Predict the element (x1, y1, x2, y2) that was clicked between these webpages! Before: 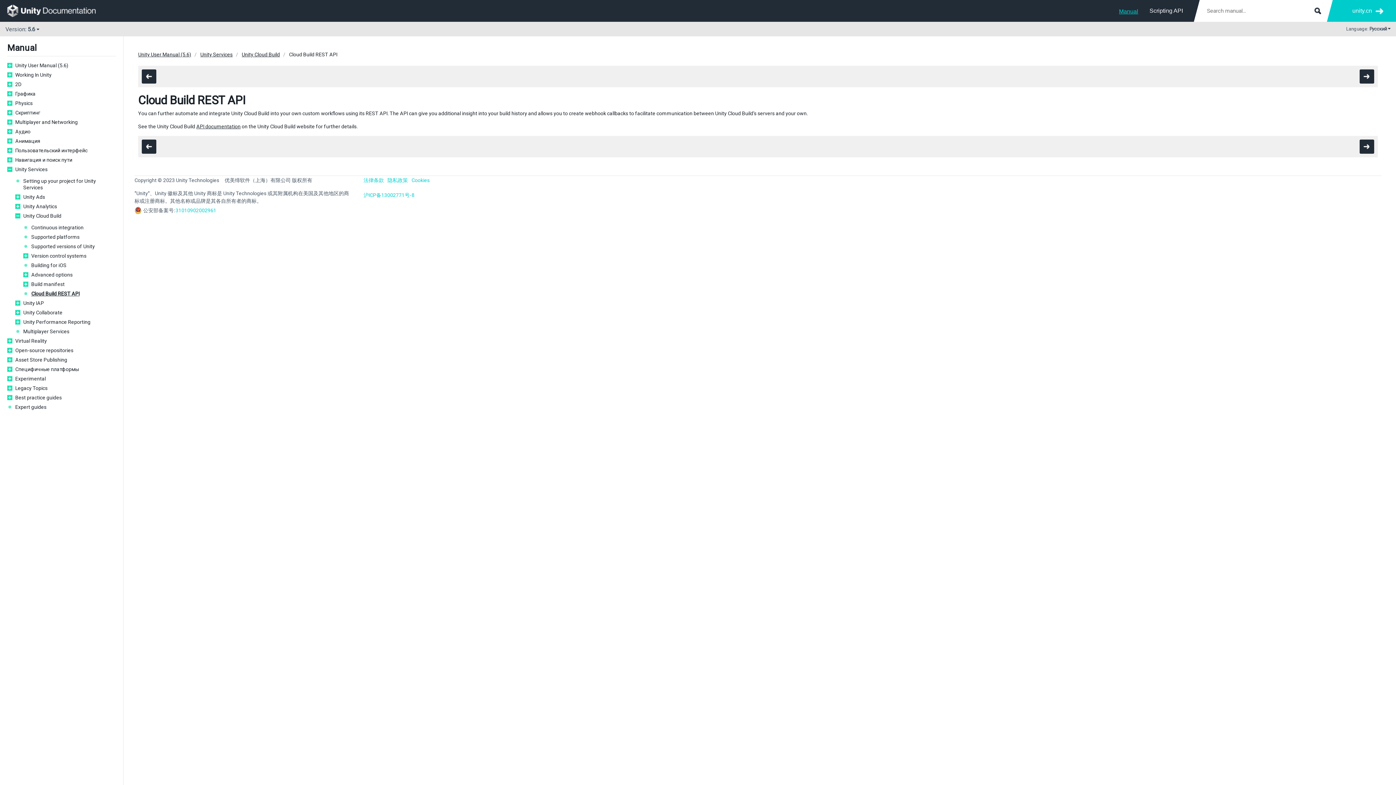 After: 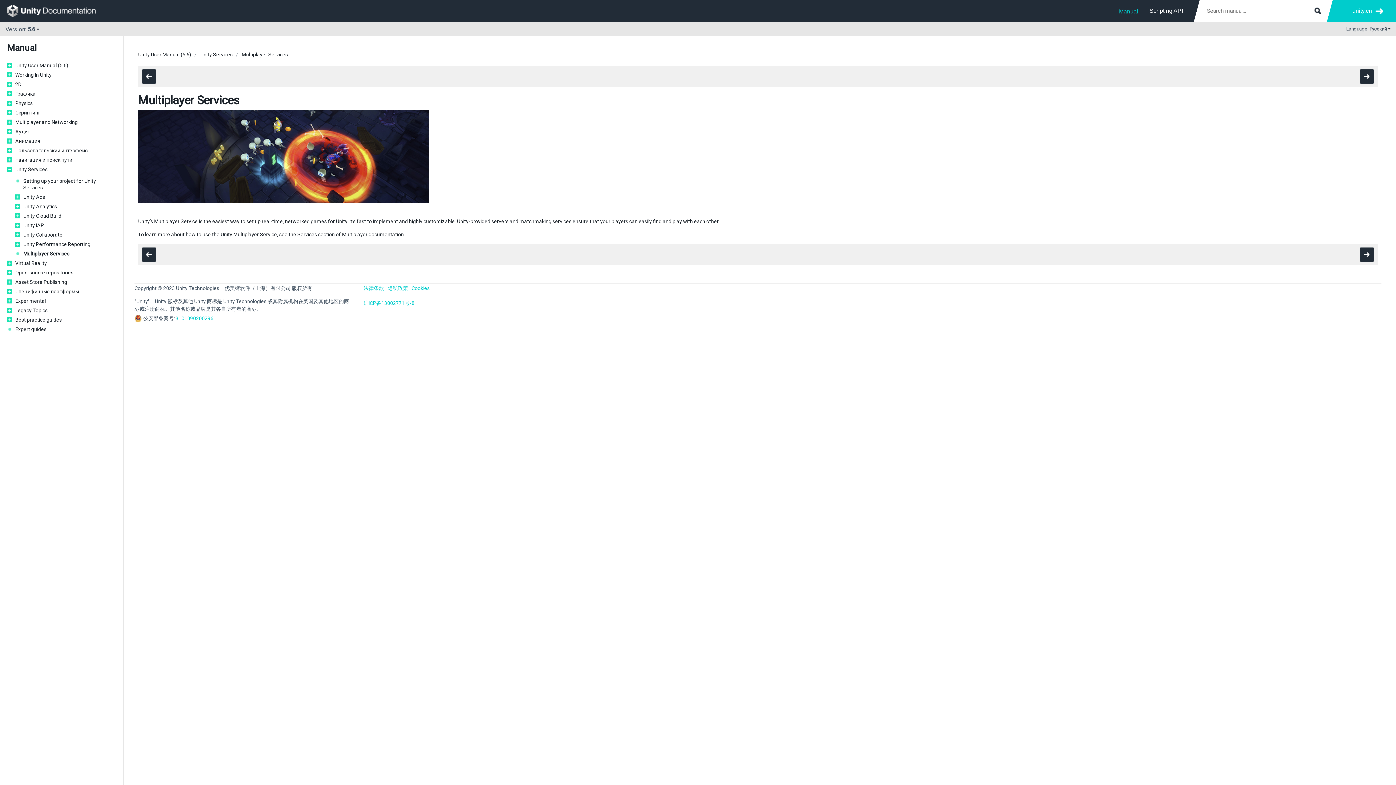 Action: bbox: (23, 328, 116, 334) label: Multiplayer Services